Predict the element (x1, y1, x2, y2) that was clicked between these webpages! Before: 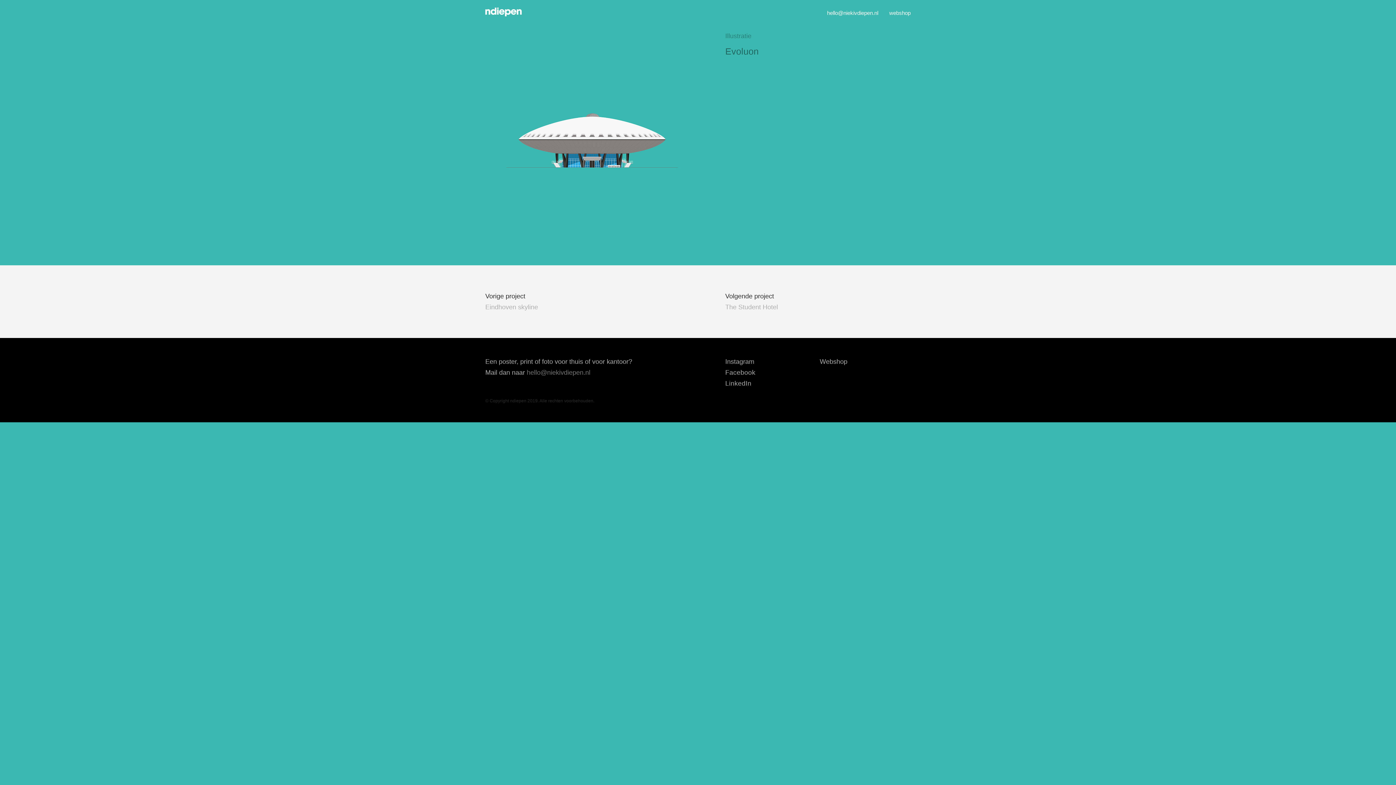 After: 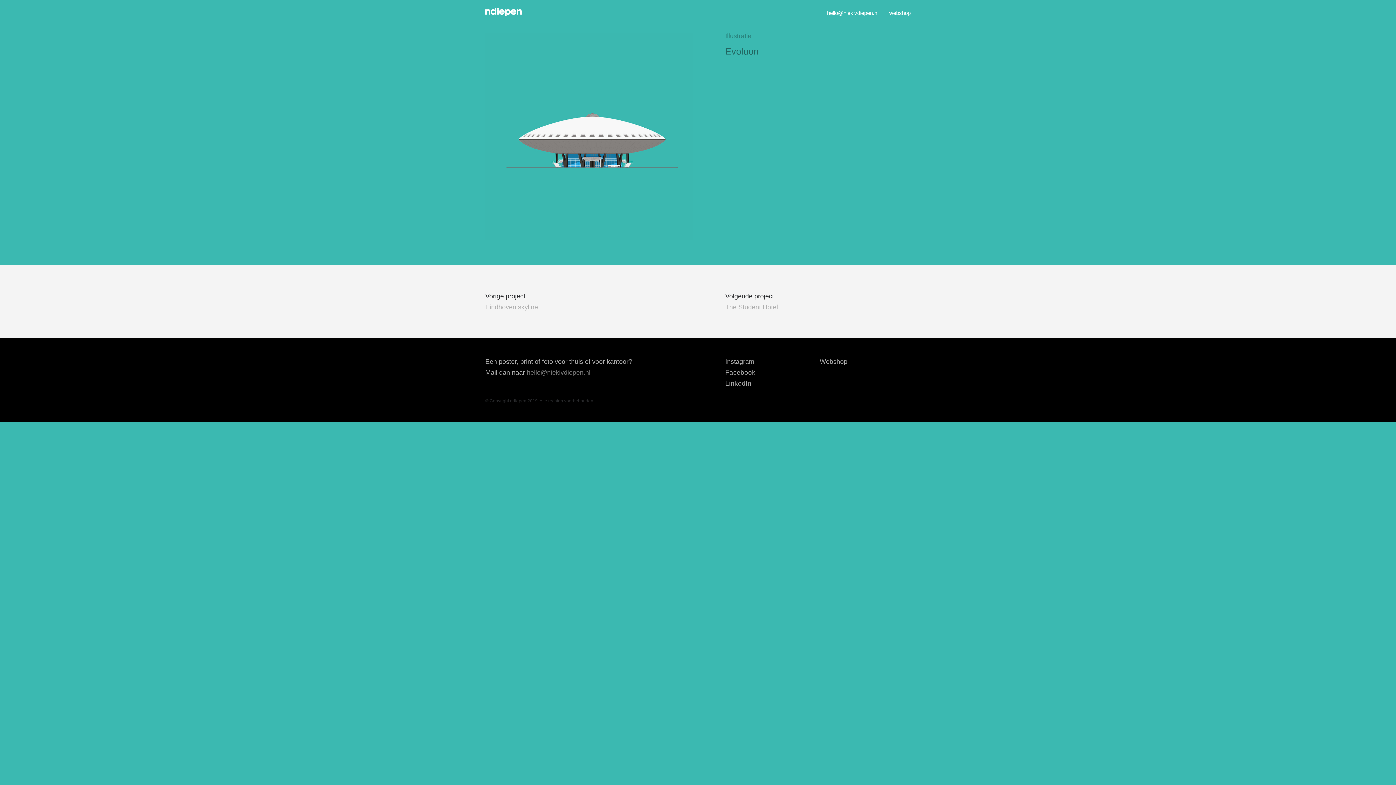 Action: label: inkedIn﻿ bbox: (729, 380, 751, 387)